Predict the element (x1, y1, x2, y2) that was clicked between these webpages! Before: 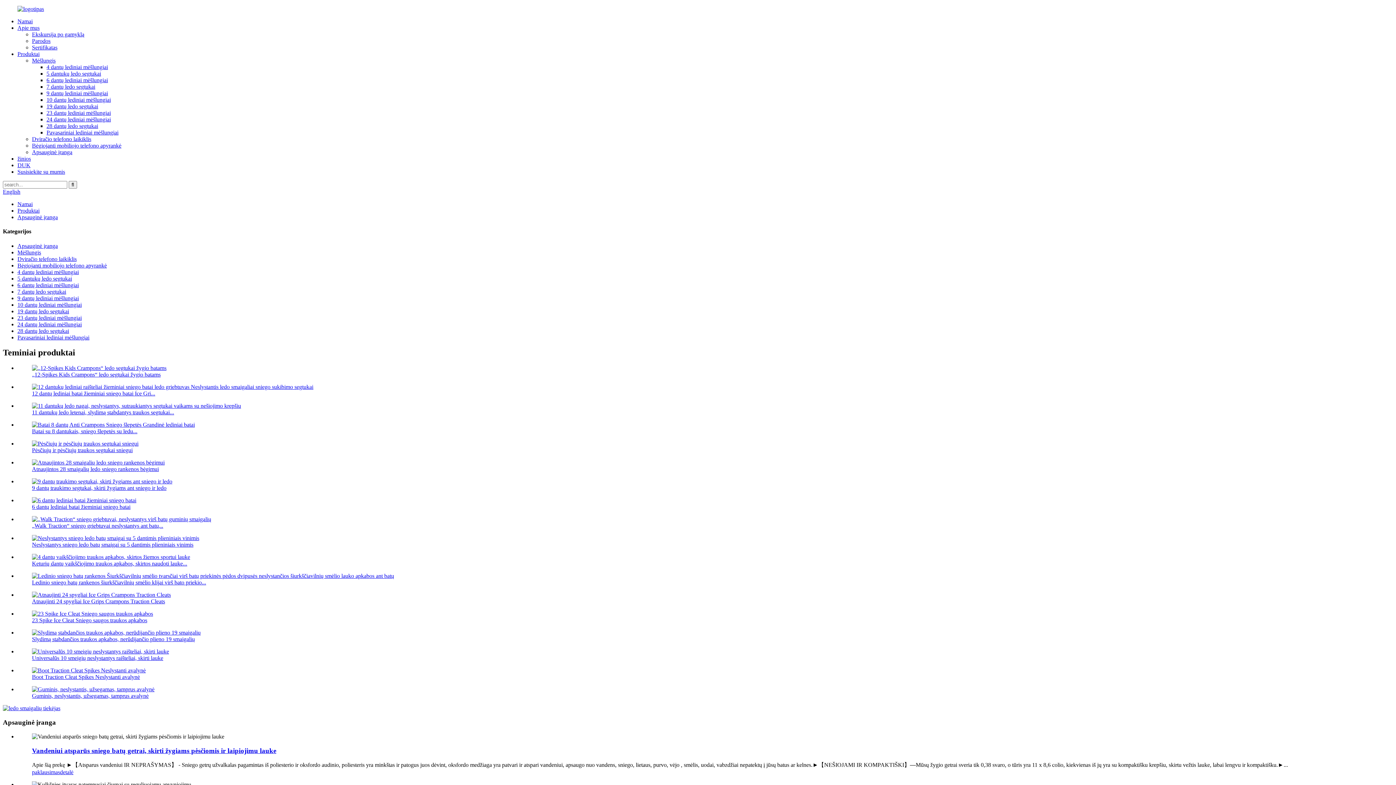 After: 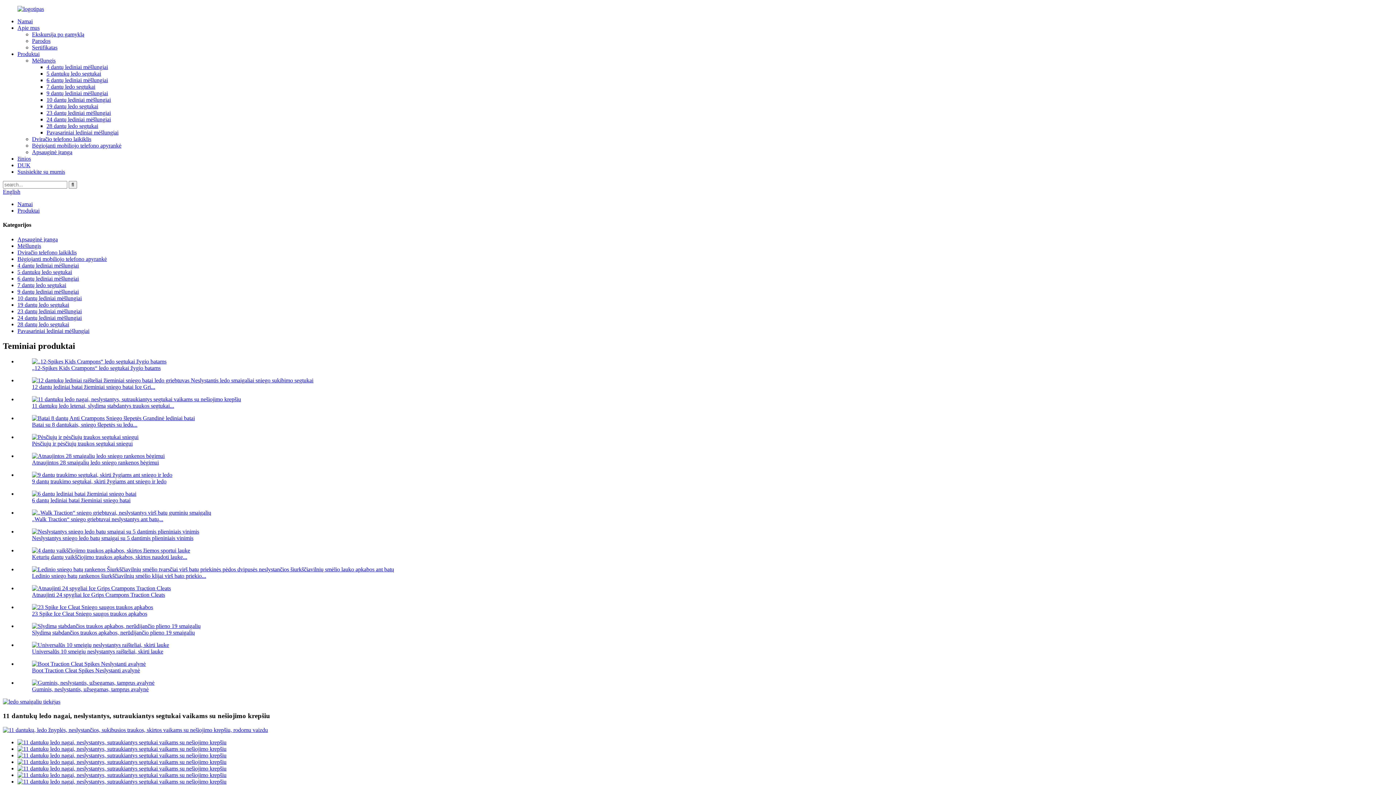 Action: bbox: (32, 403, 241, 409)